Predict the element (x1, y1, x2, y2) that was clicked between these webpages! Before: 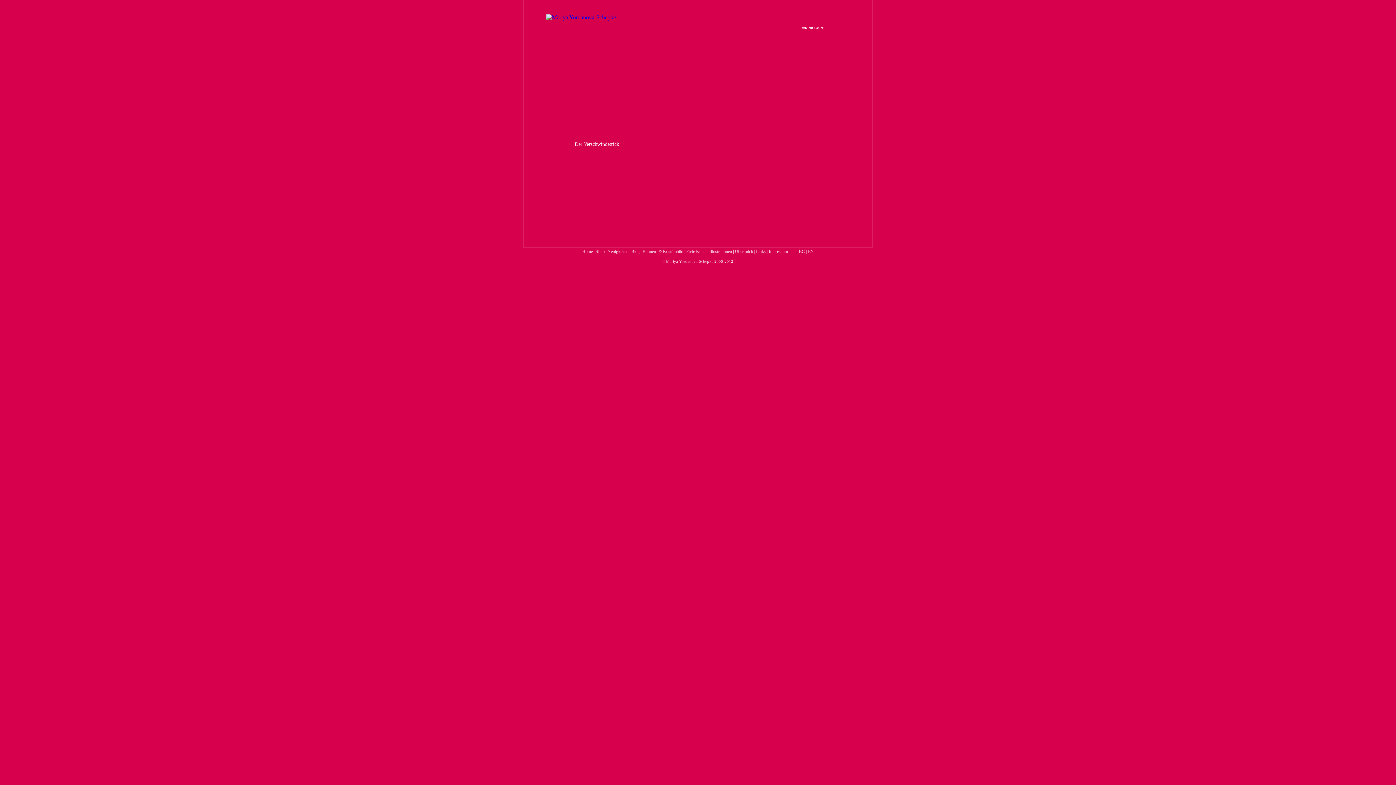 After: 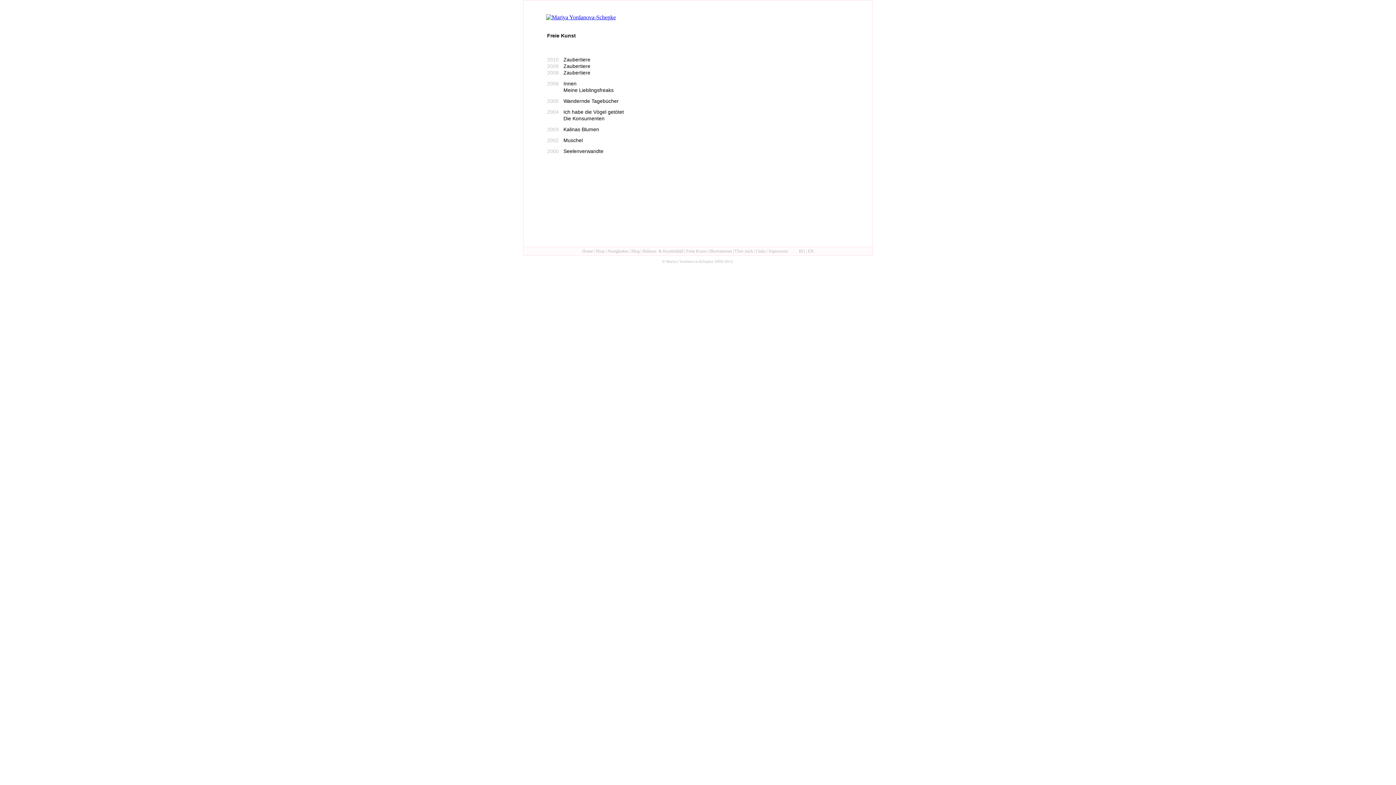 Action: bbox: (686, 249, 706, 254) label: Freie Kunst